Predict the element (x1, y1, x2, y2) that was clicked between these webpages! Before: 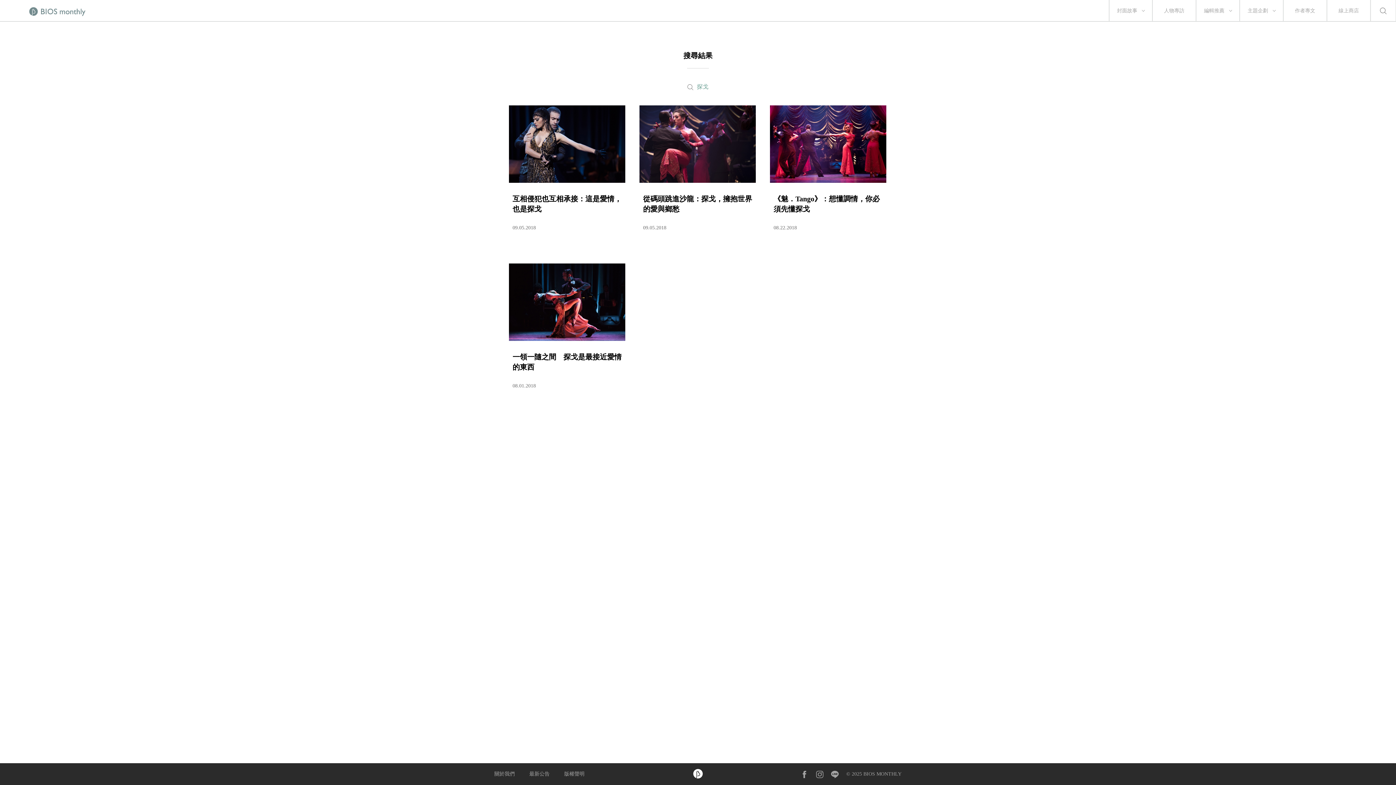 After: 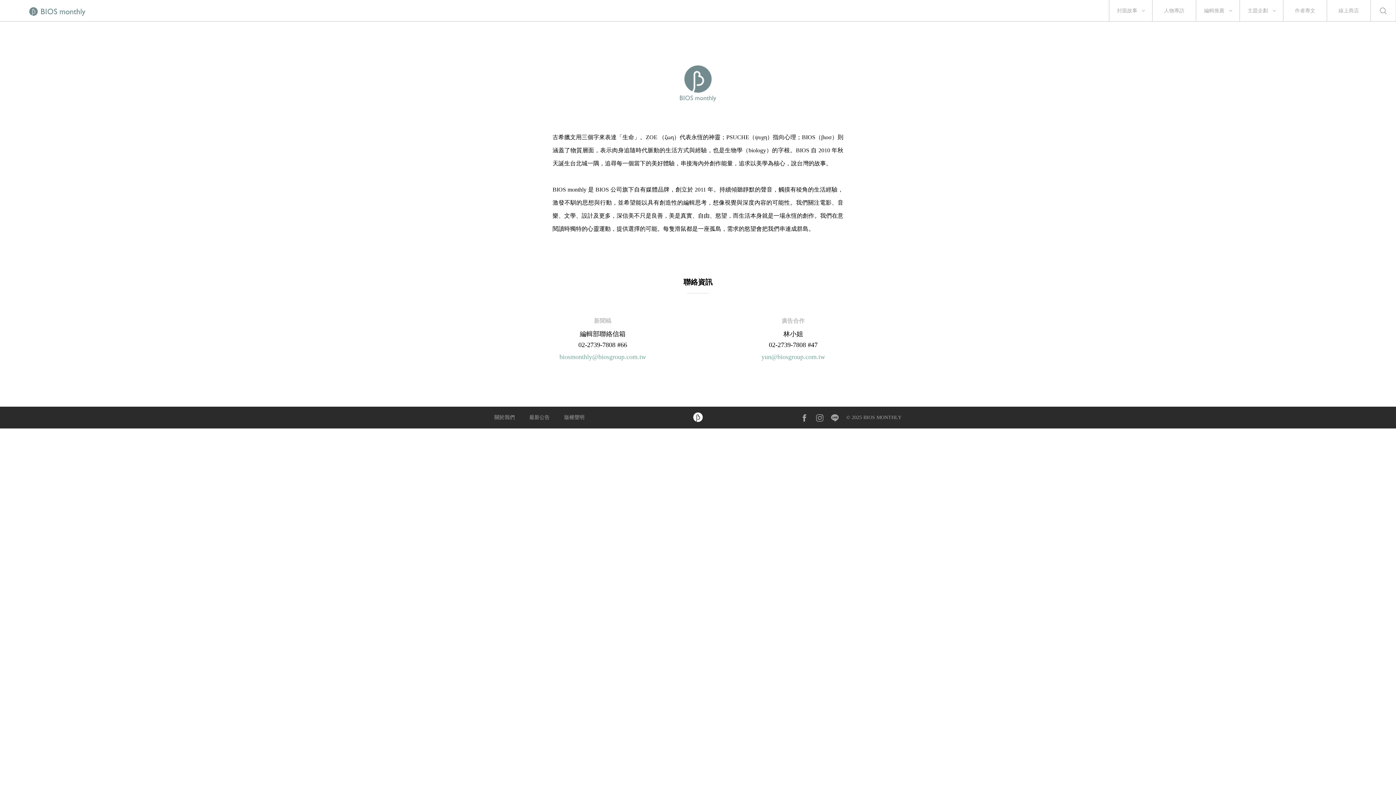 Action: label: 關於我們 bbox: (494, 771, 514, 777)